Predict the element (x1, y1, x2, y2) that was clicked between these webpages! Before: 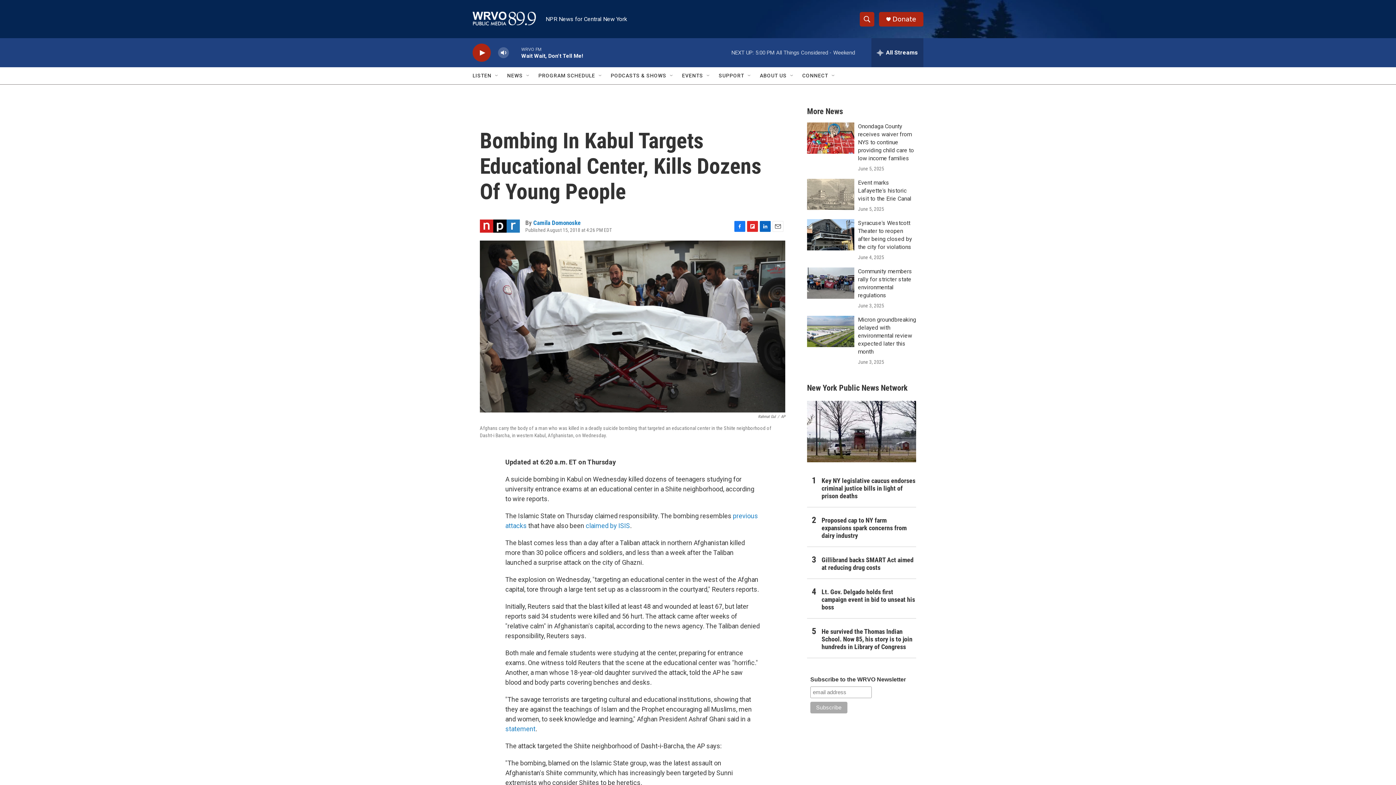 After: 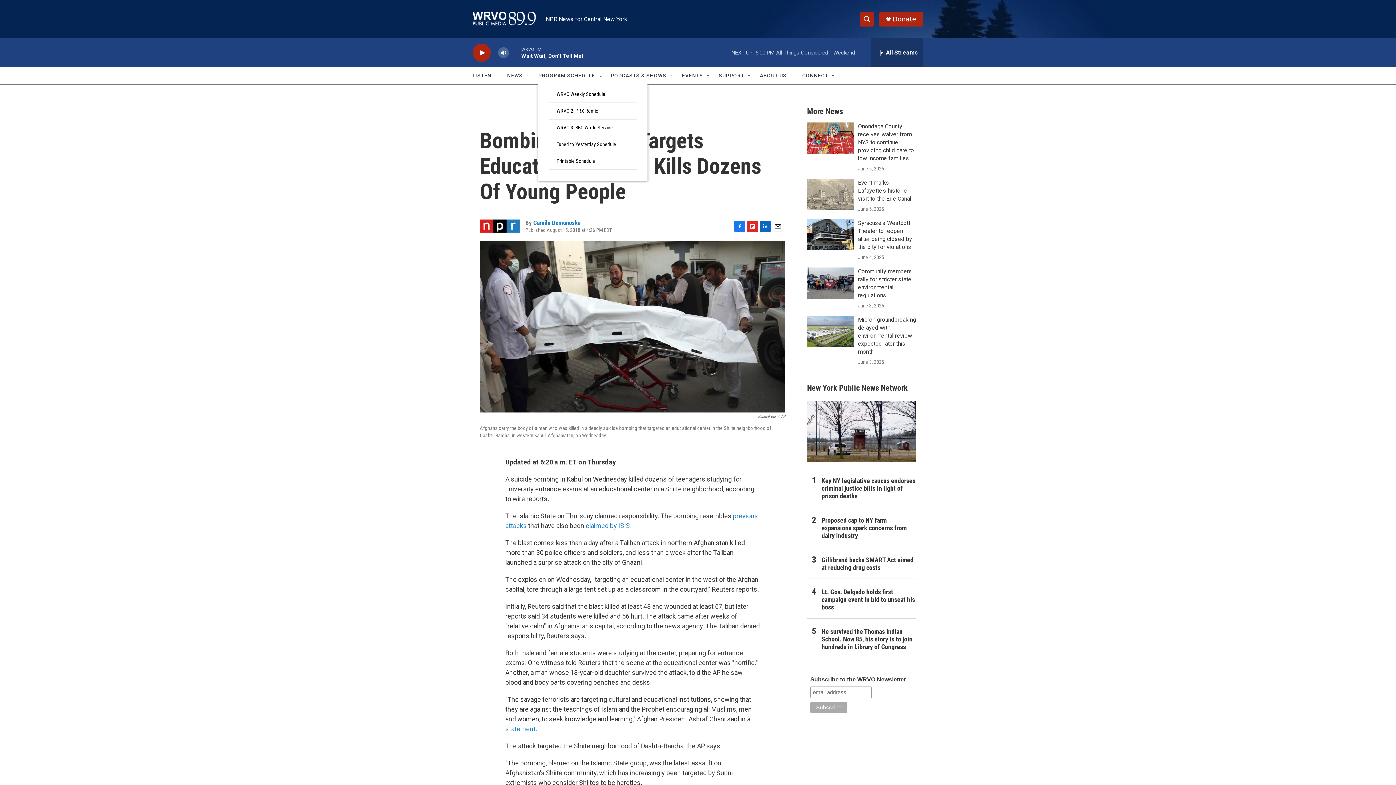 Action: bbox: (597, 72, 603, 78) label: Open Sub Navigation